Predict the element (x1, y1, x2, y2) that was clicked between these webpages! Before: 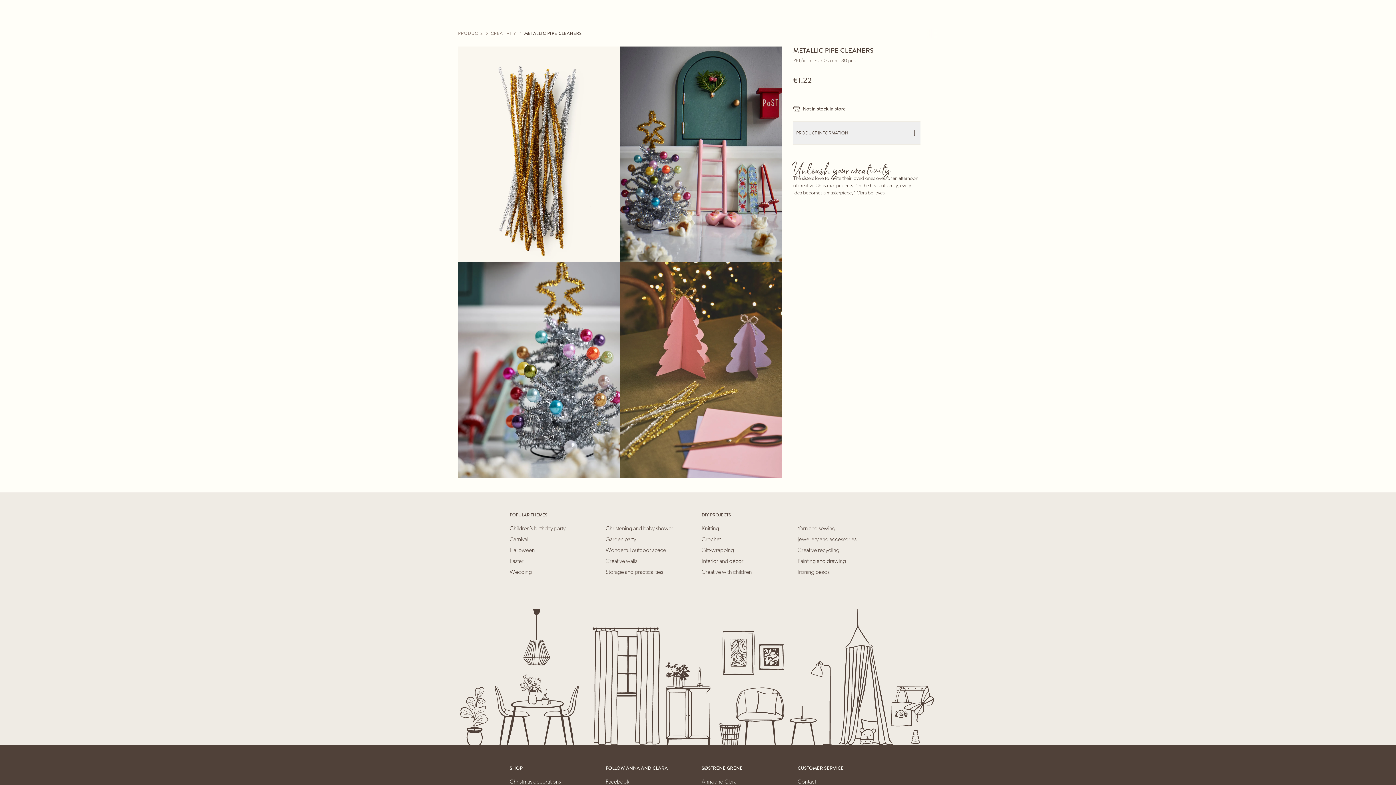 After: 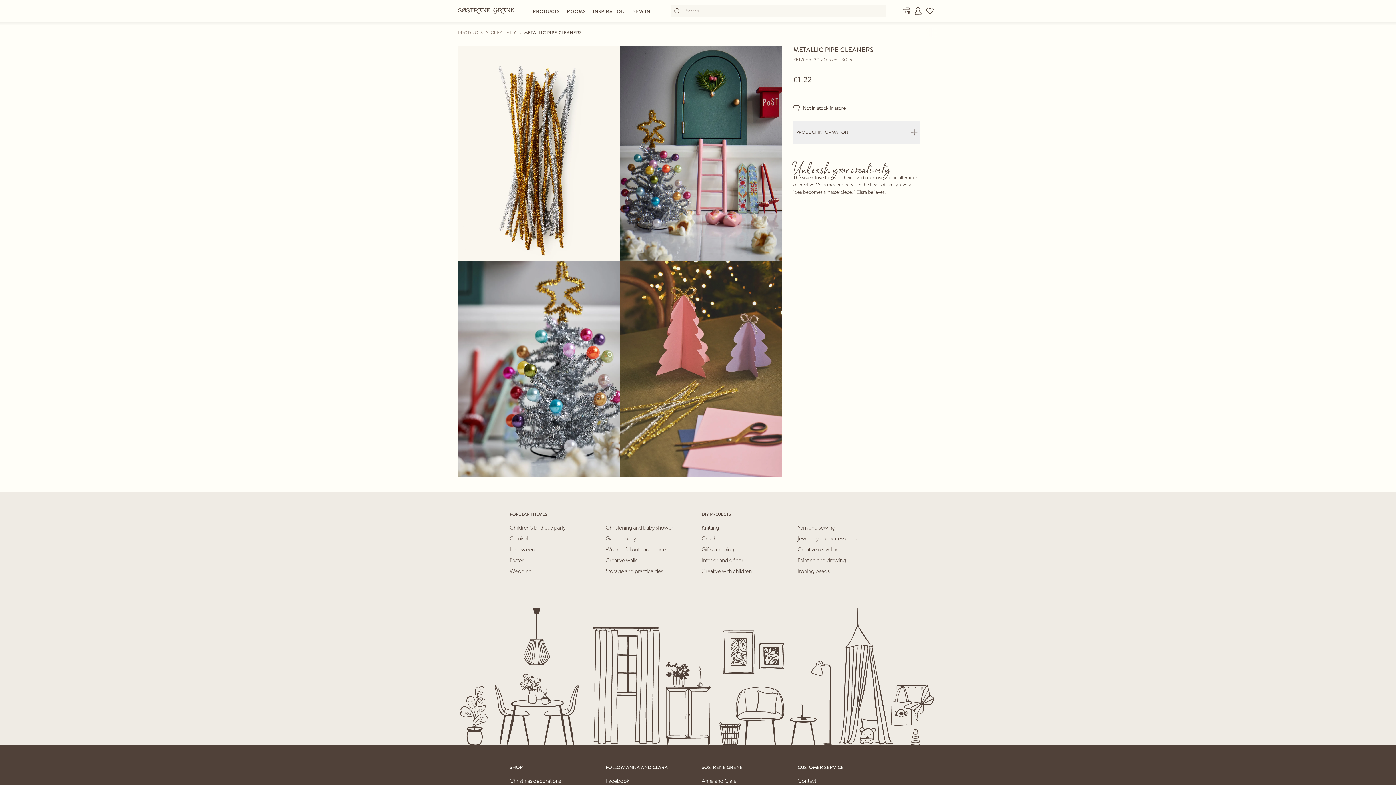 Action: bbox: (605, 778, 629, 786) label: Facebook